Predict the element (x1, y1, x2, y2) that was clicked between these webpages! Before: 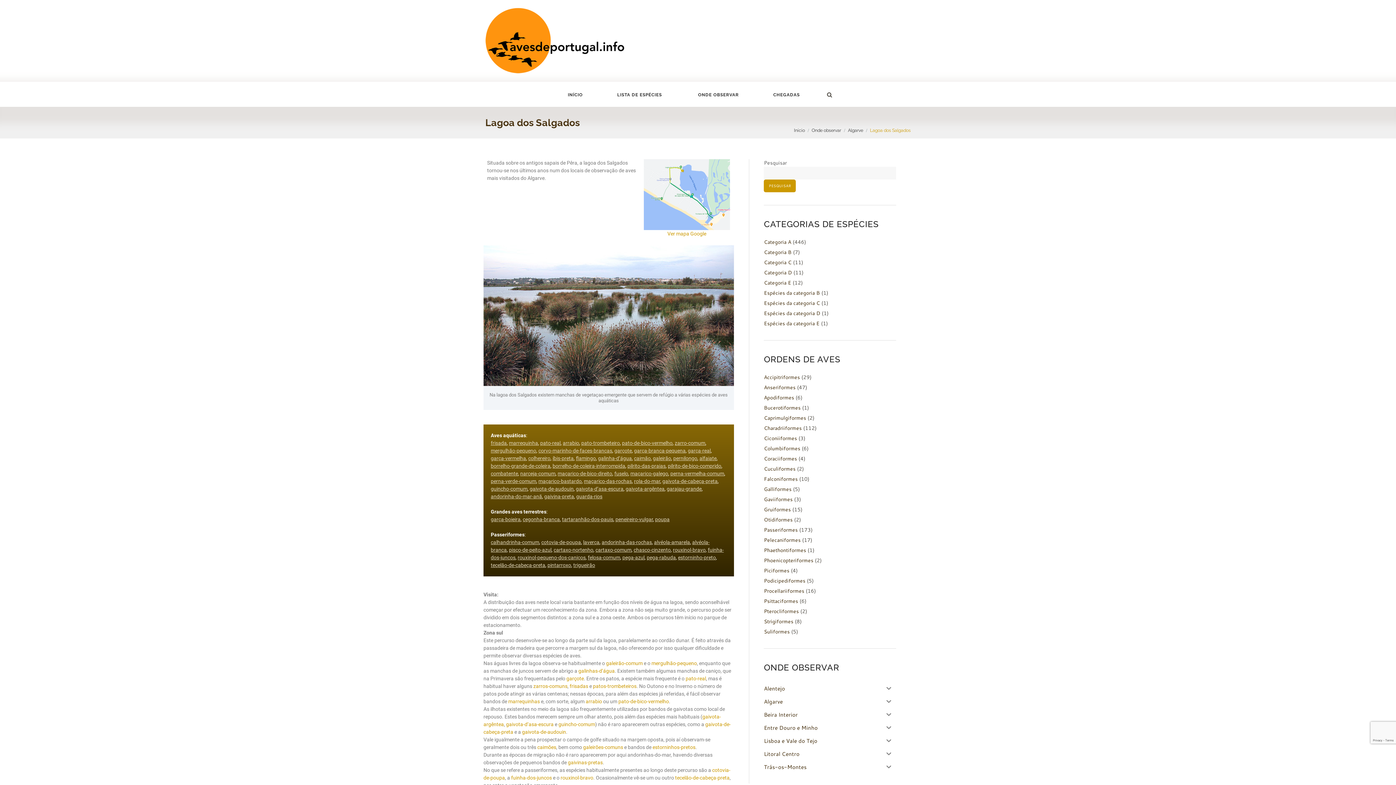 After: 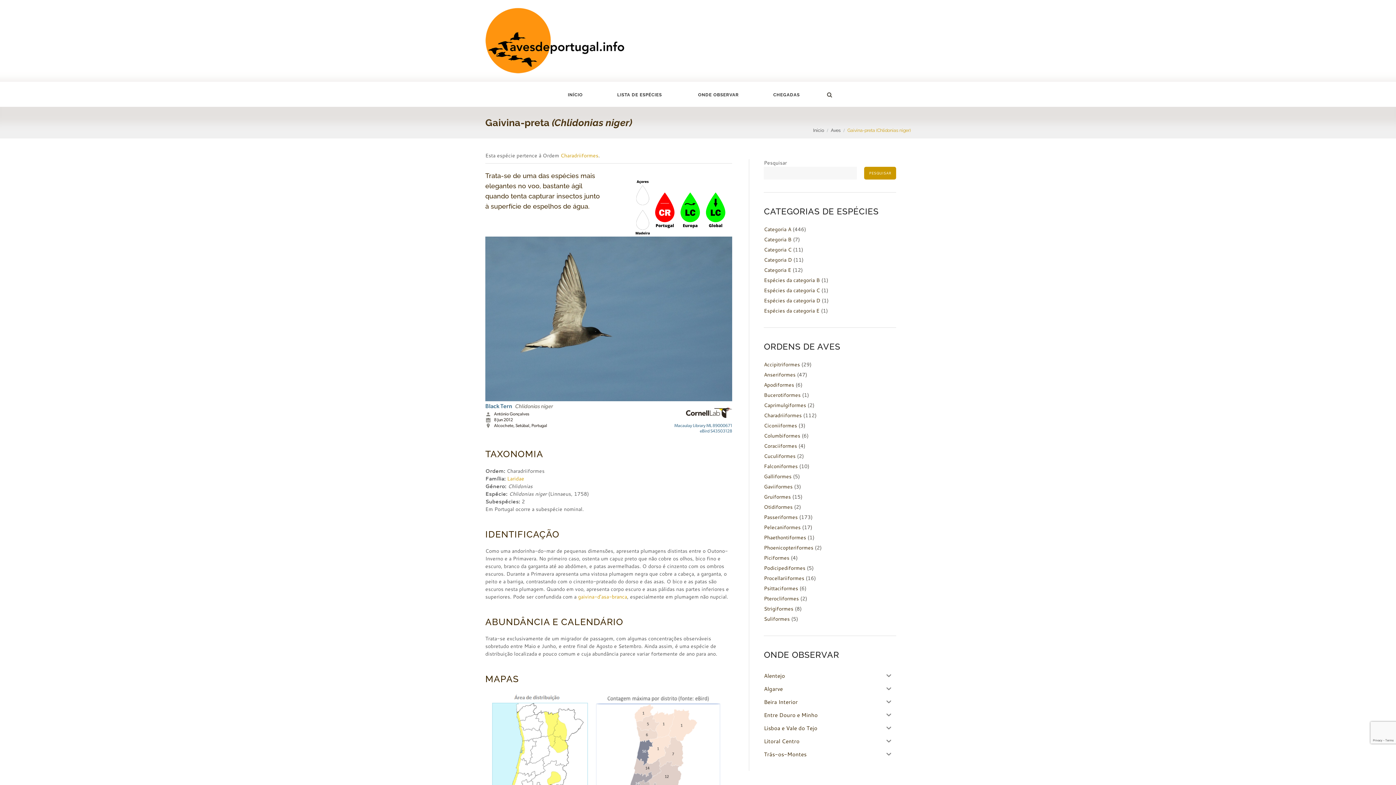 Action: label: gaivina-preta bbox: (544, 493, 574, 499)